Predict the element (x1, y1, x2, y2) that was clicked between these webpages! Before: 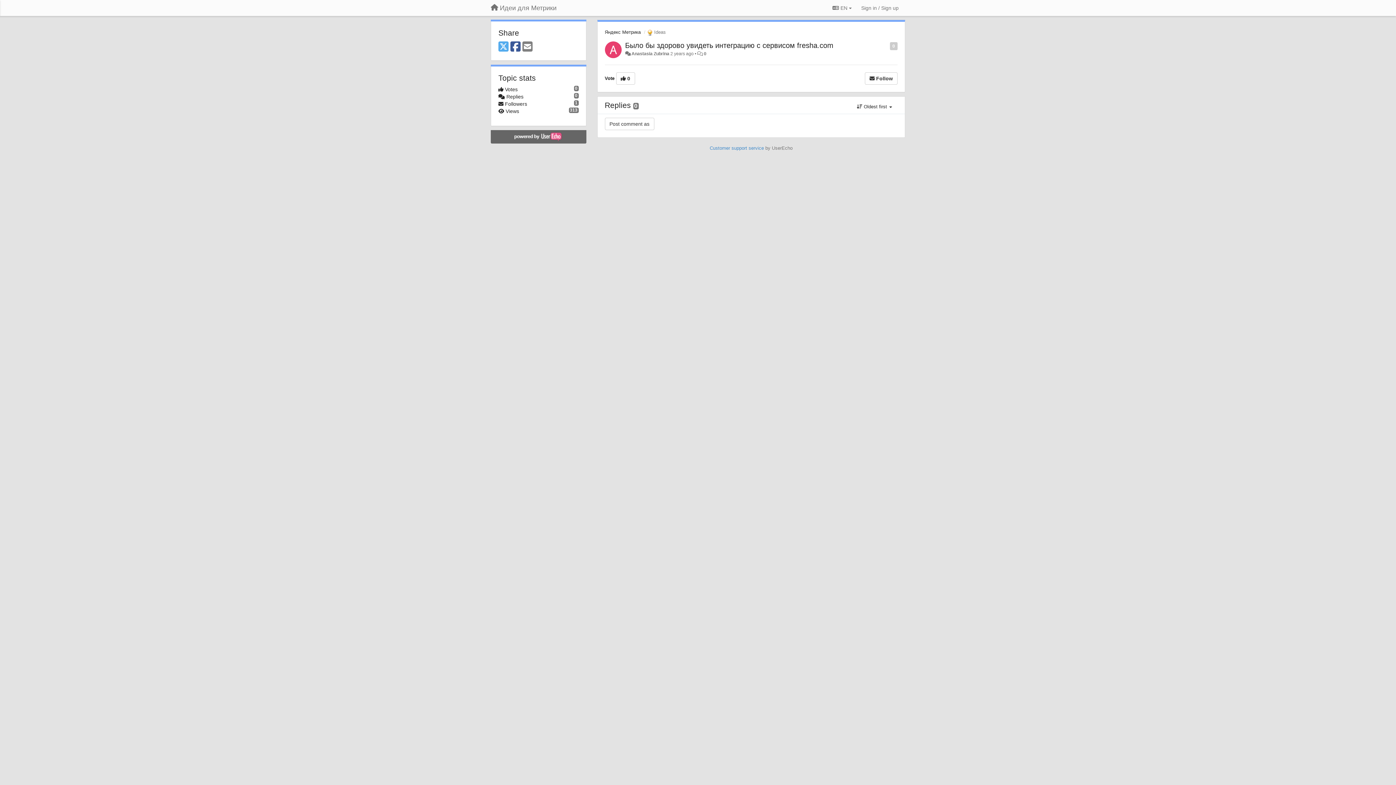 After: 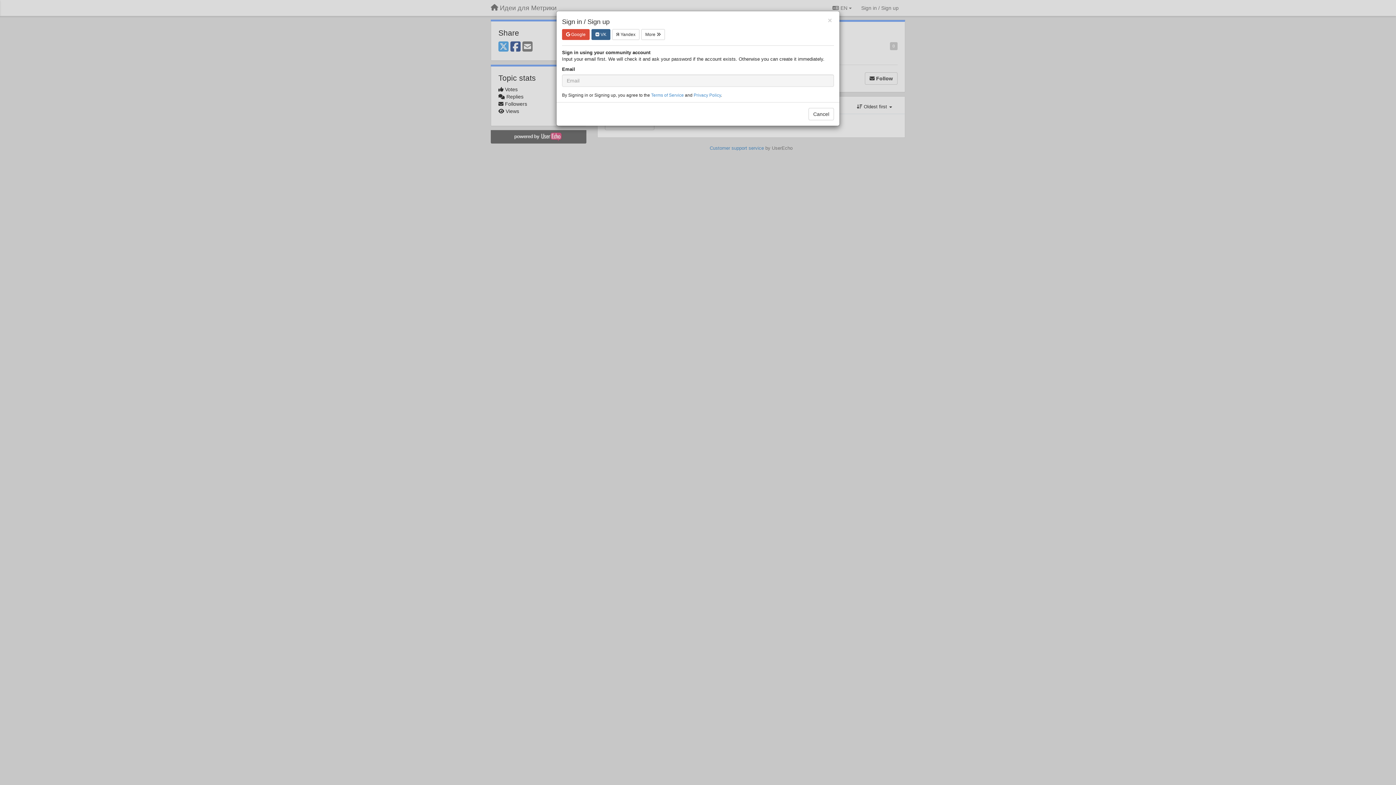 Action: label:  0 bbox: (616, 72, 635, 84)